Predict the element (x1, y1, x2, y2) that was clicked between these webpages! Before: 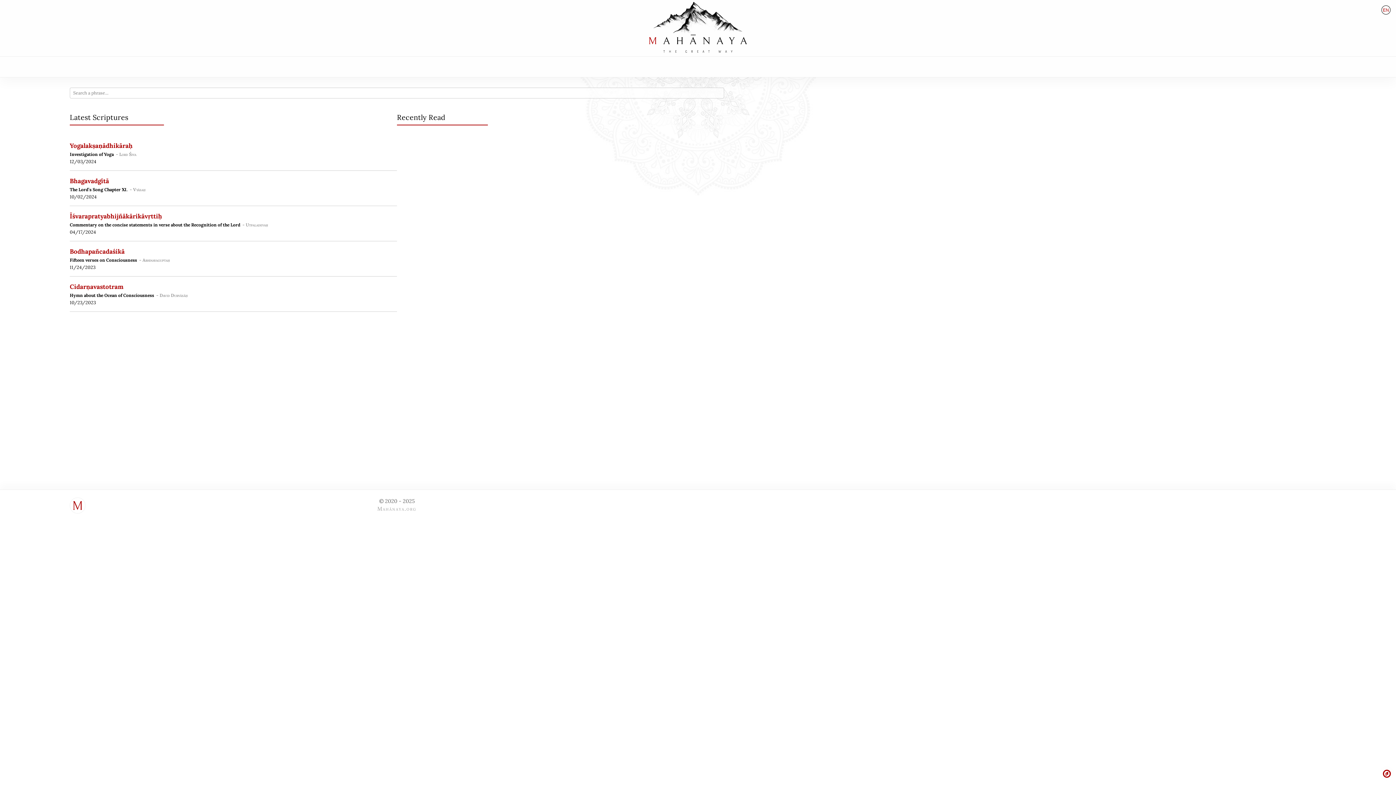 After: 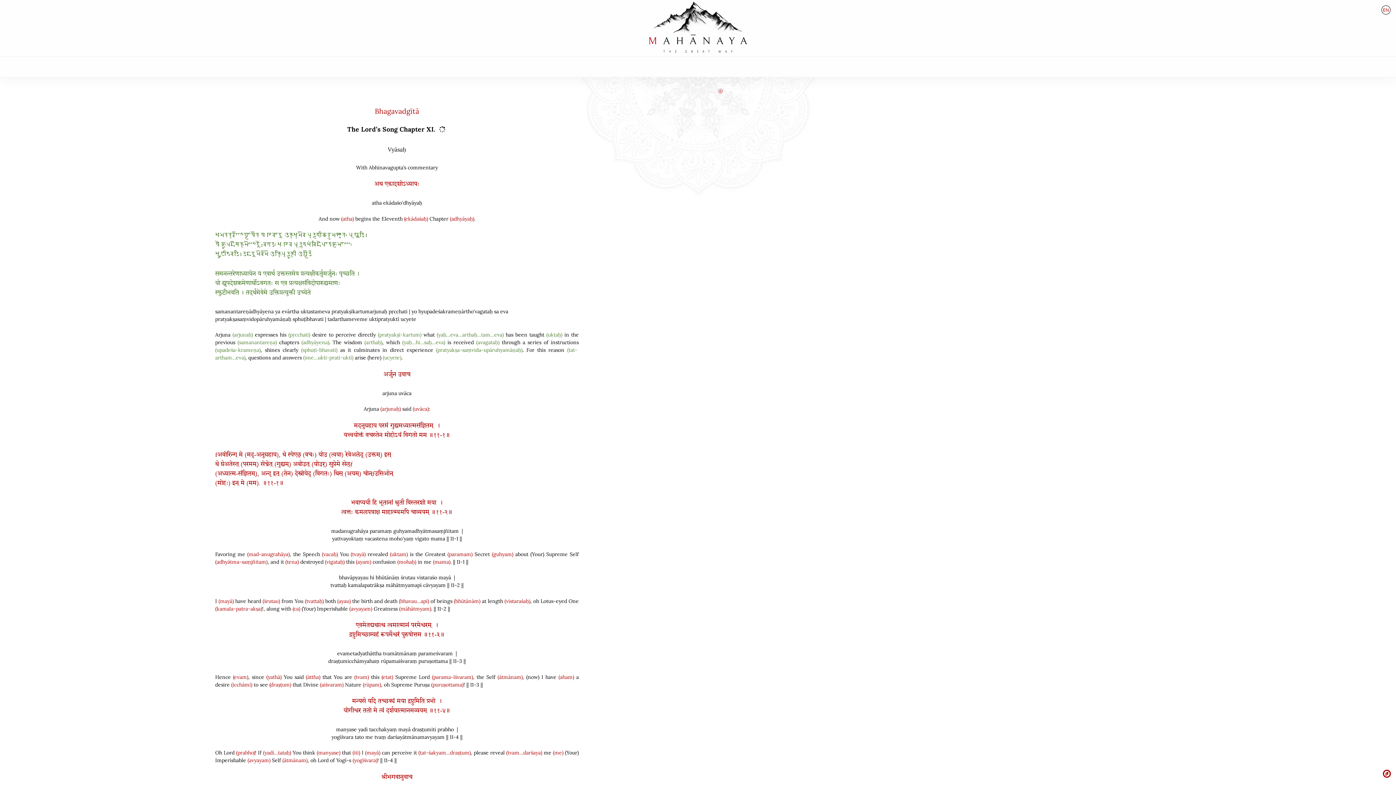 Action: label: Bhagavadgītā bbox: (69, 177, 109, 185)